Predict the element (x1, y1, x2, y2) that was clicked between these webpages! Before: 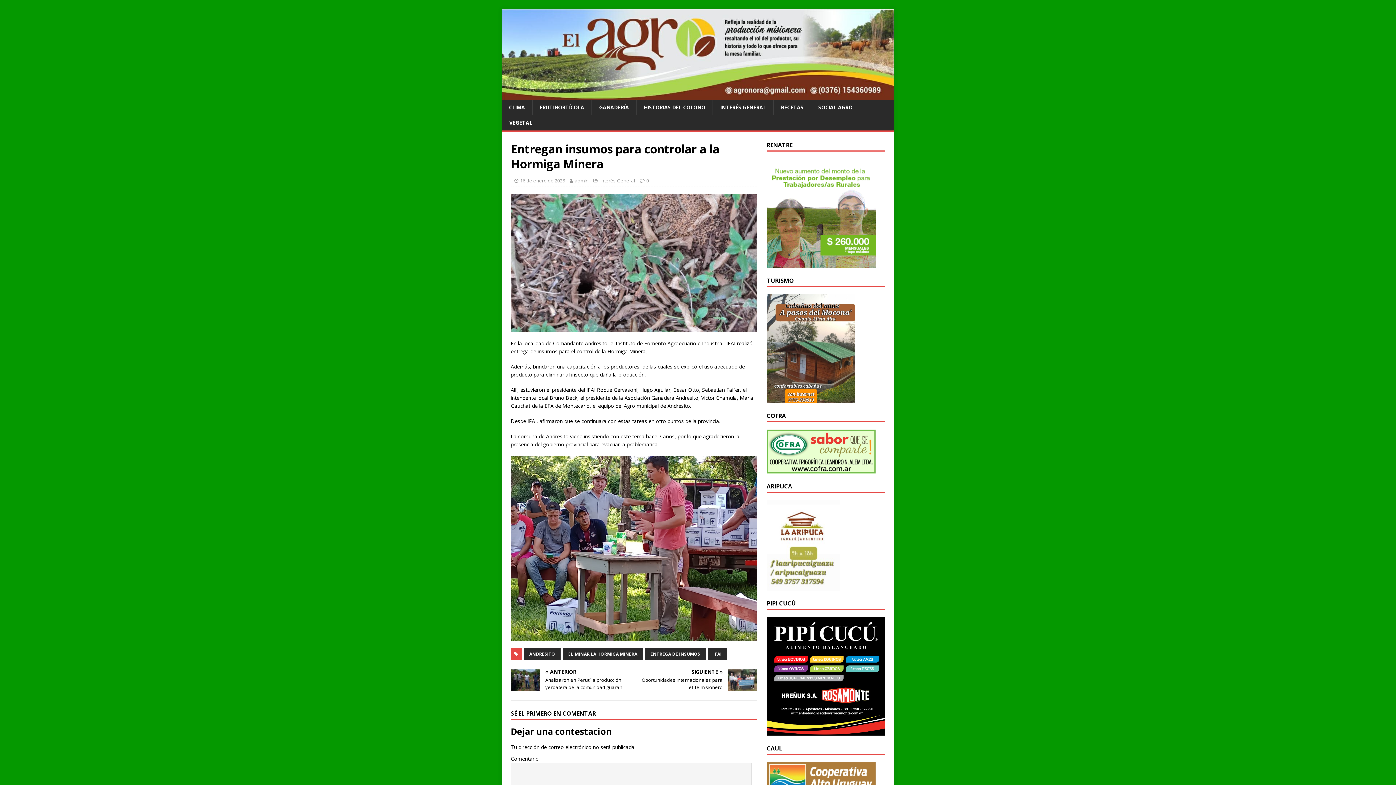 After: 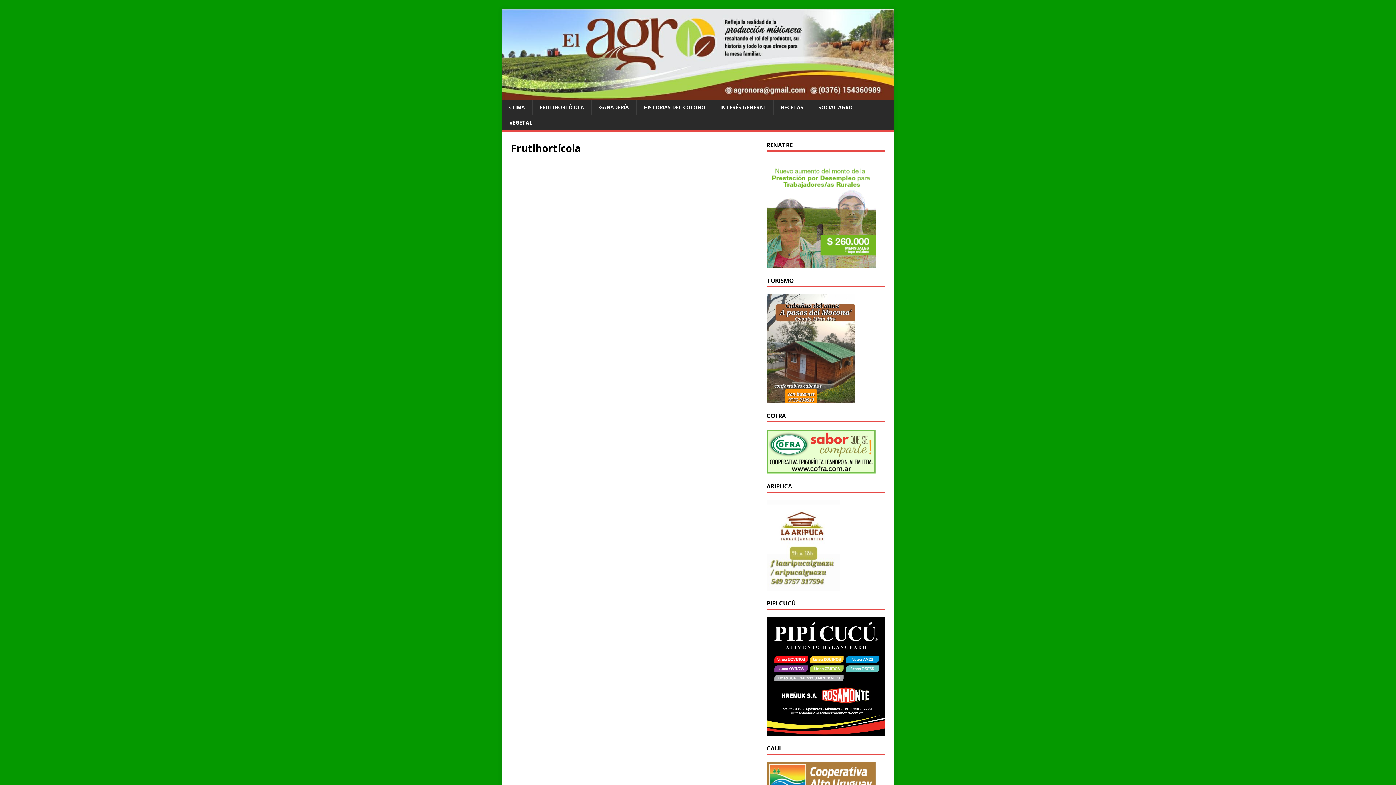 Action: label: FRUTIHORTÍCOLA bbox: (532, 99, 591, 115)